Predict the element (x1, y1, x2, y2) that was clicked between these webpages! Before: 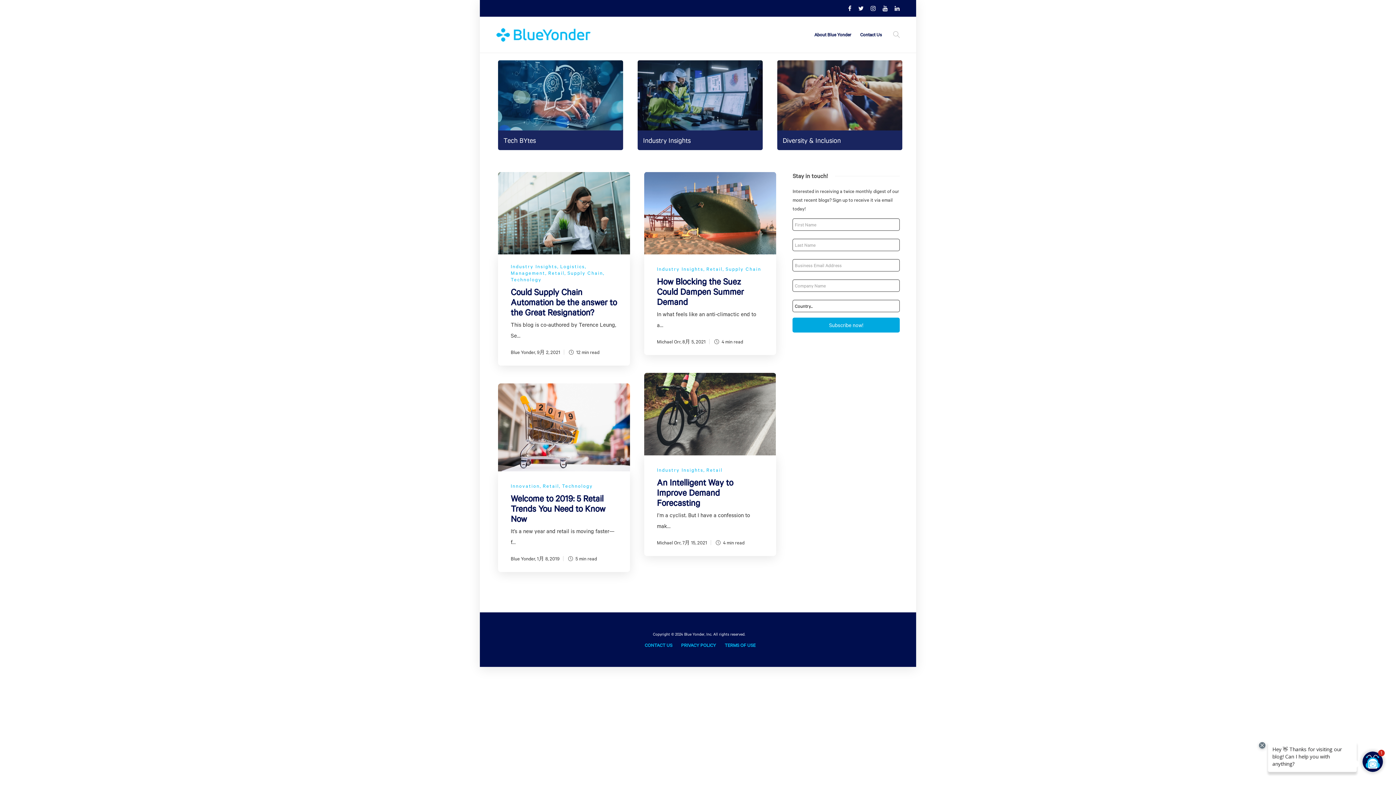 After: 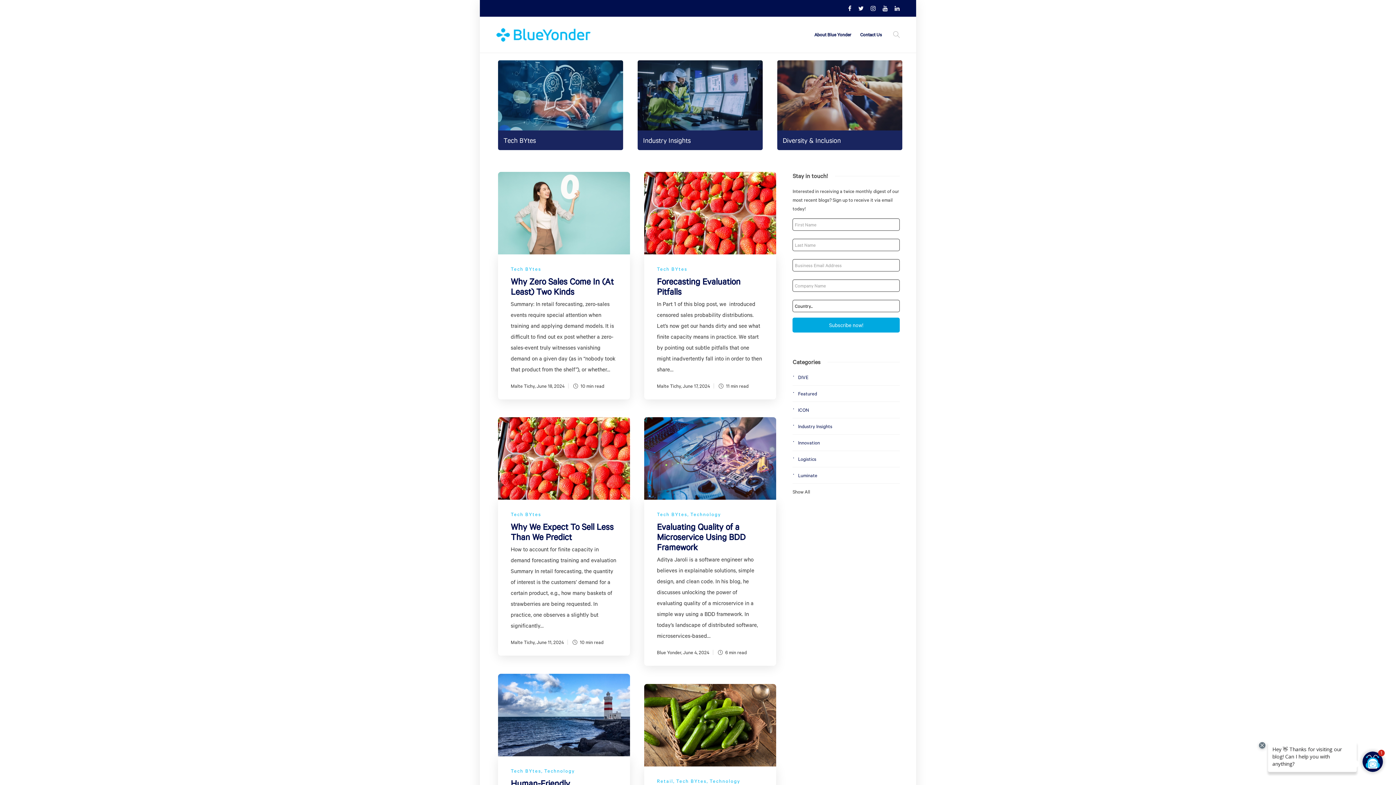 Action: label: Tech BYtes bbox: (498, 60, 623, 150)